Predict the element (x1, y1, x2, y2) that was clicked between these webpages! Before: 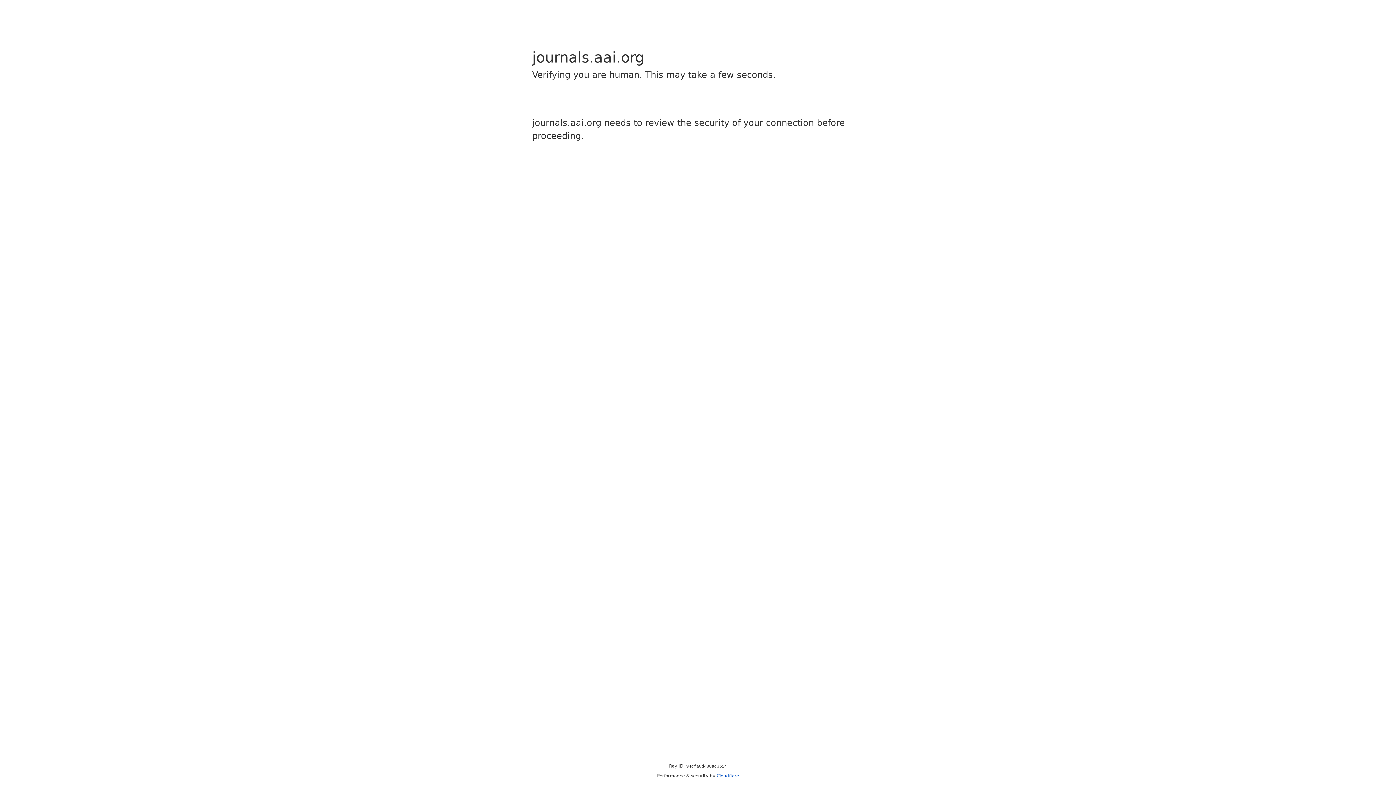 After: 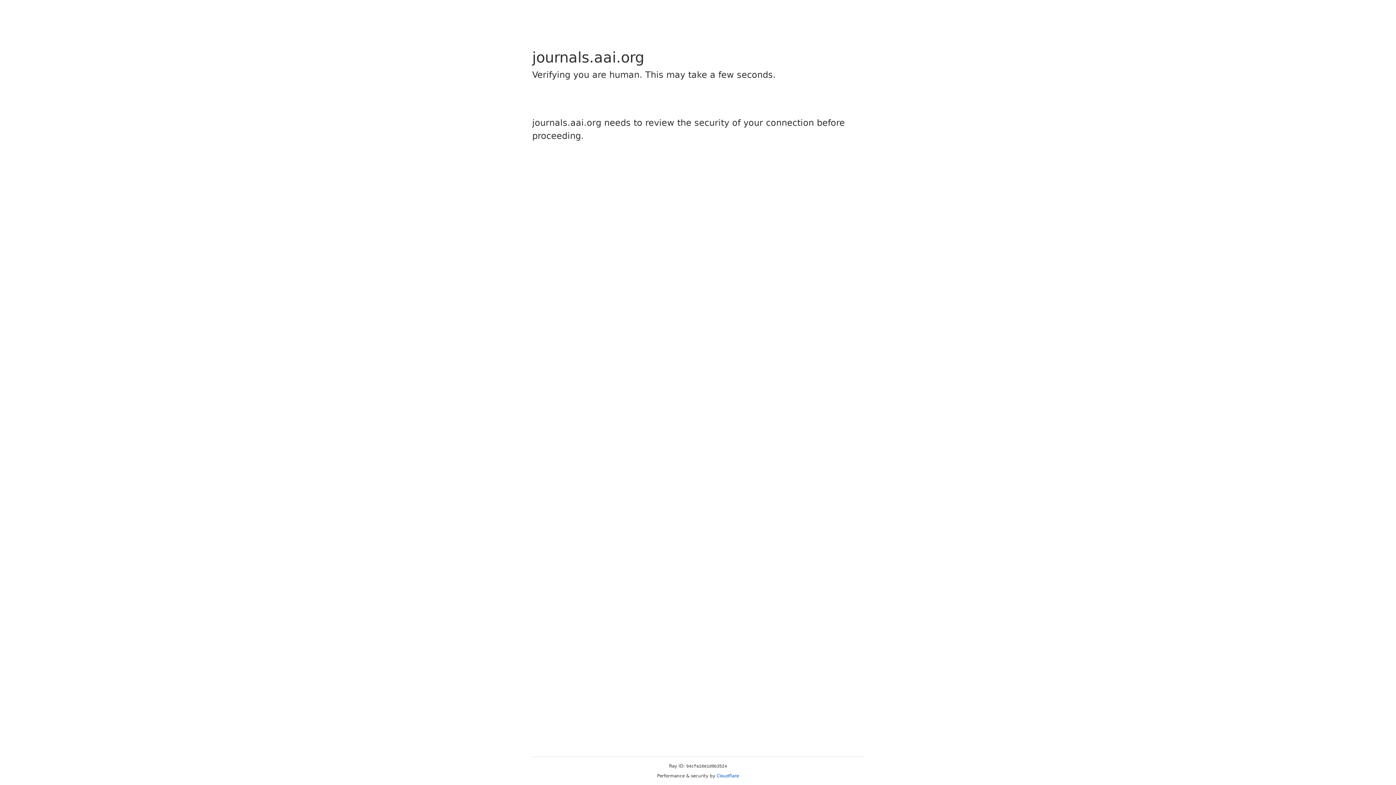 Action: bbox: (716, 773, 739, 778) label: Cloudflare